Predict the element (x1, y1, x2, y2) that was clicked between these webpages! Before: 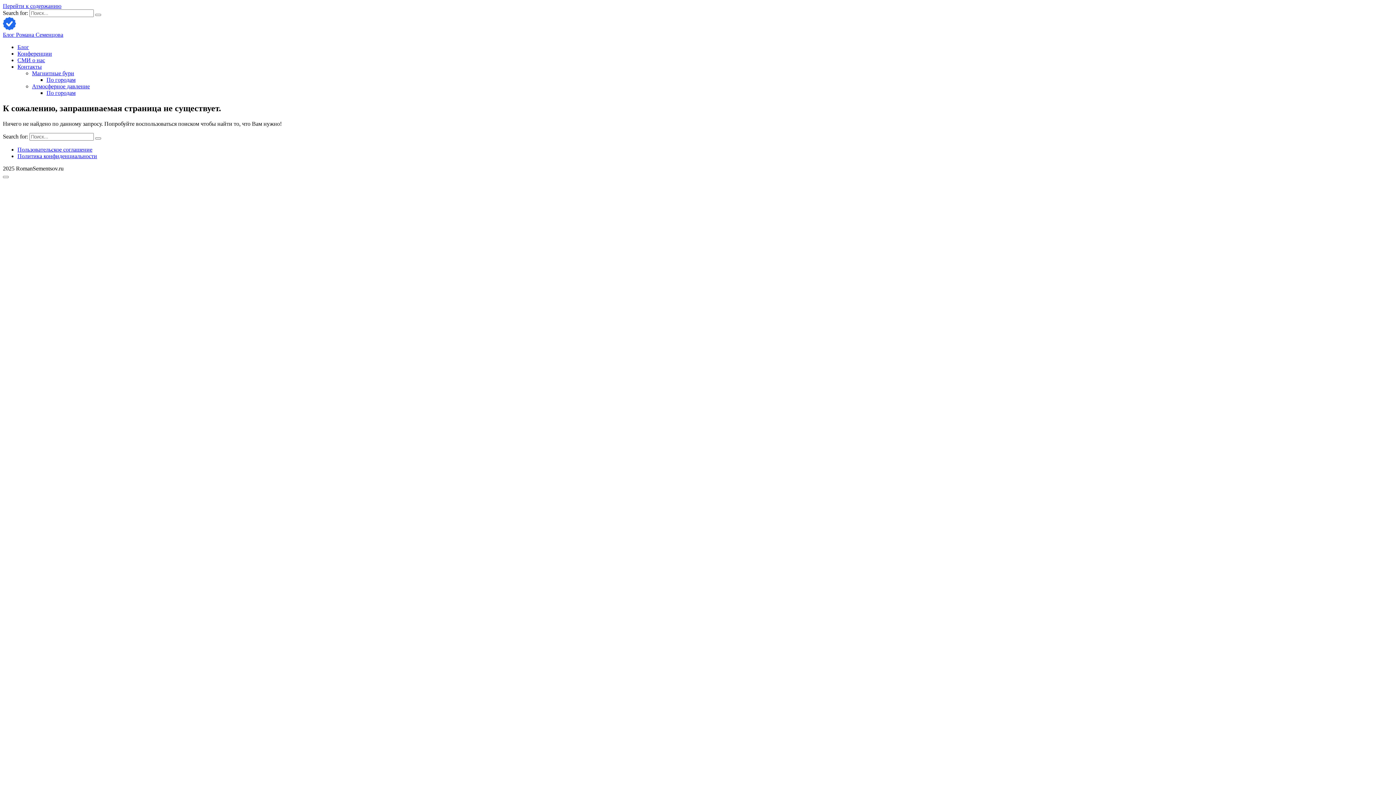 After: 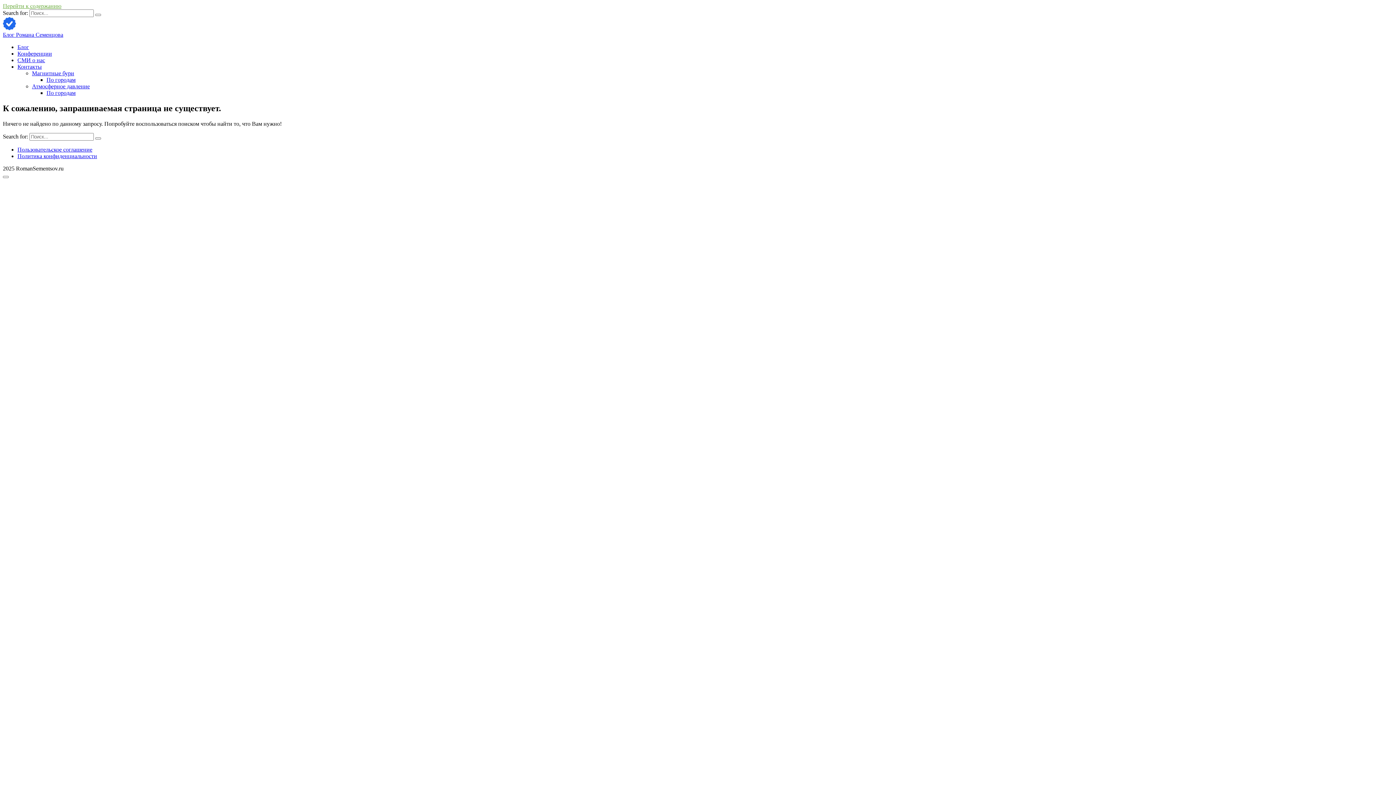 Action: bbox: (2, 2, 61, 9) label: Перейти к содержанию